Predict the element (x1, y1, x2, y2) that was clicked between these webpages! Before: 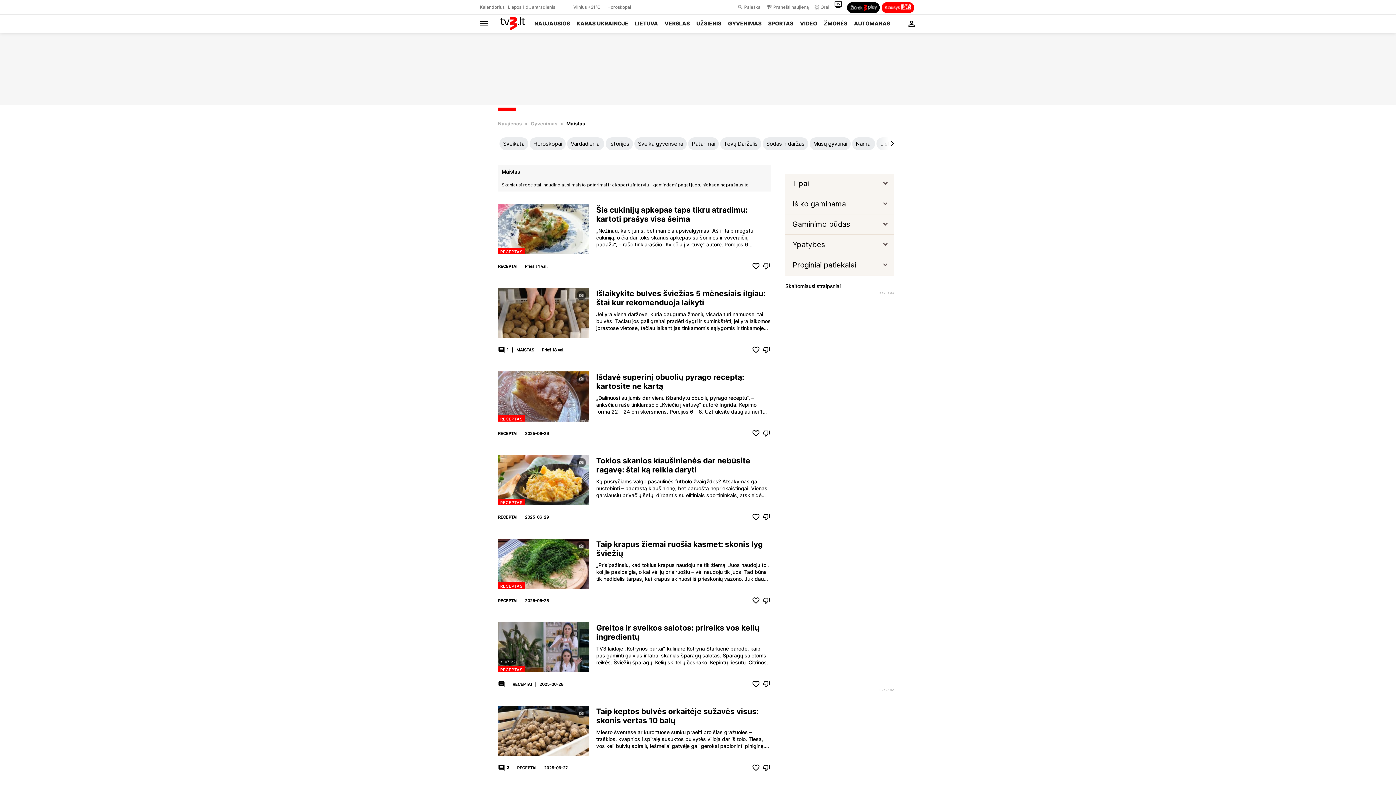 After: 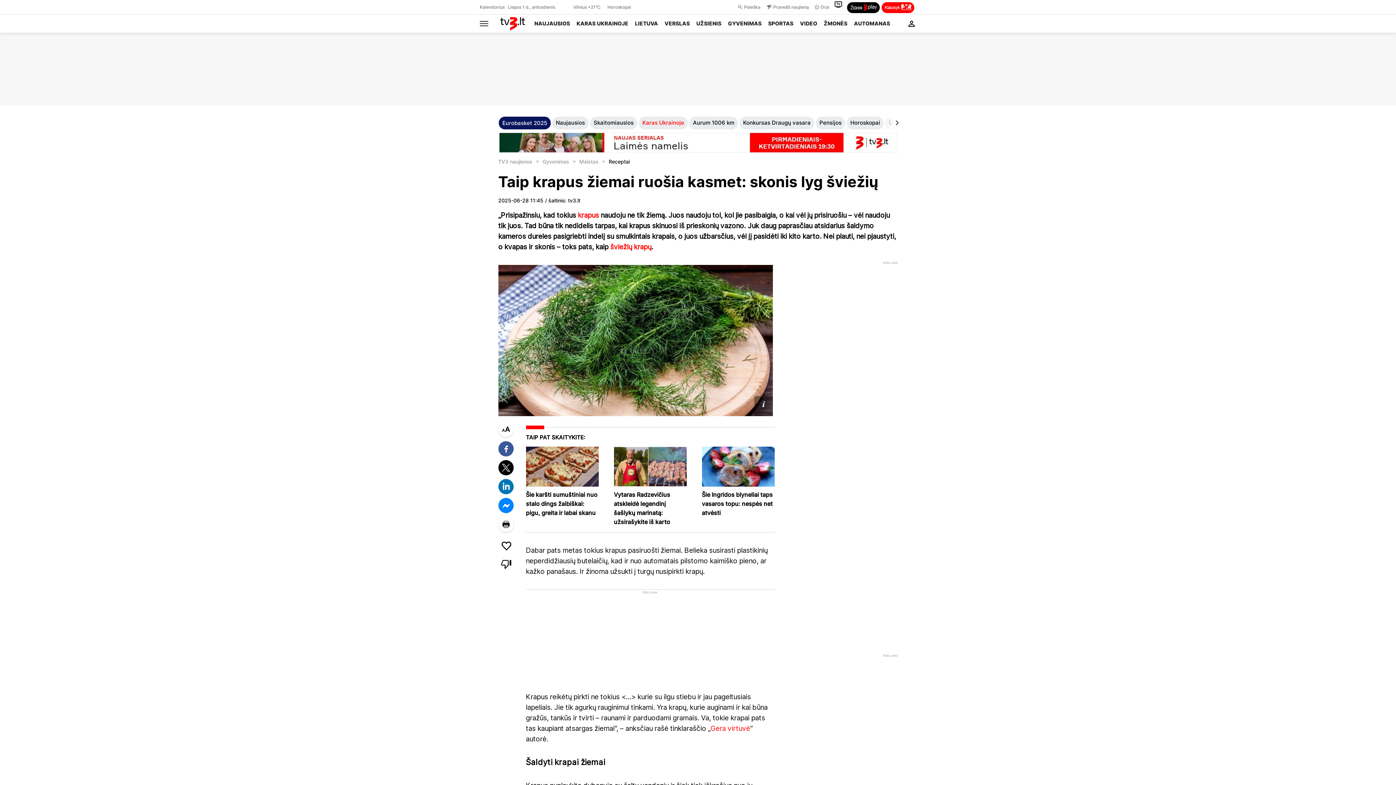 Action: label: RECEPTAS bbox: (498, 584, 589, 590)